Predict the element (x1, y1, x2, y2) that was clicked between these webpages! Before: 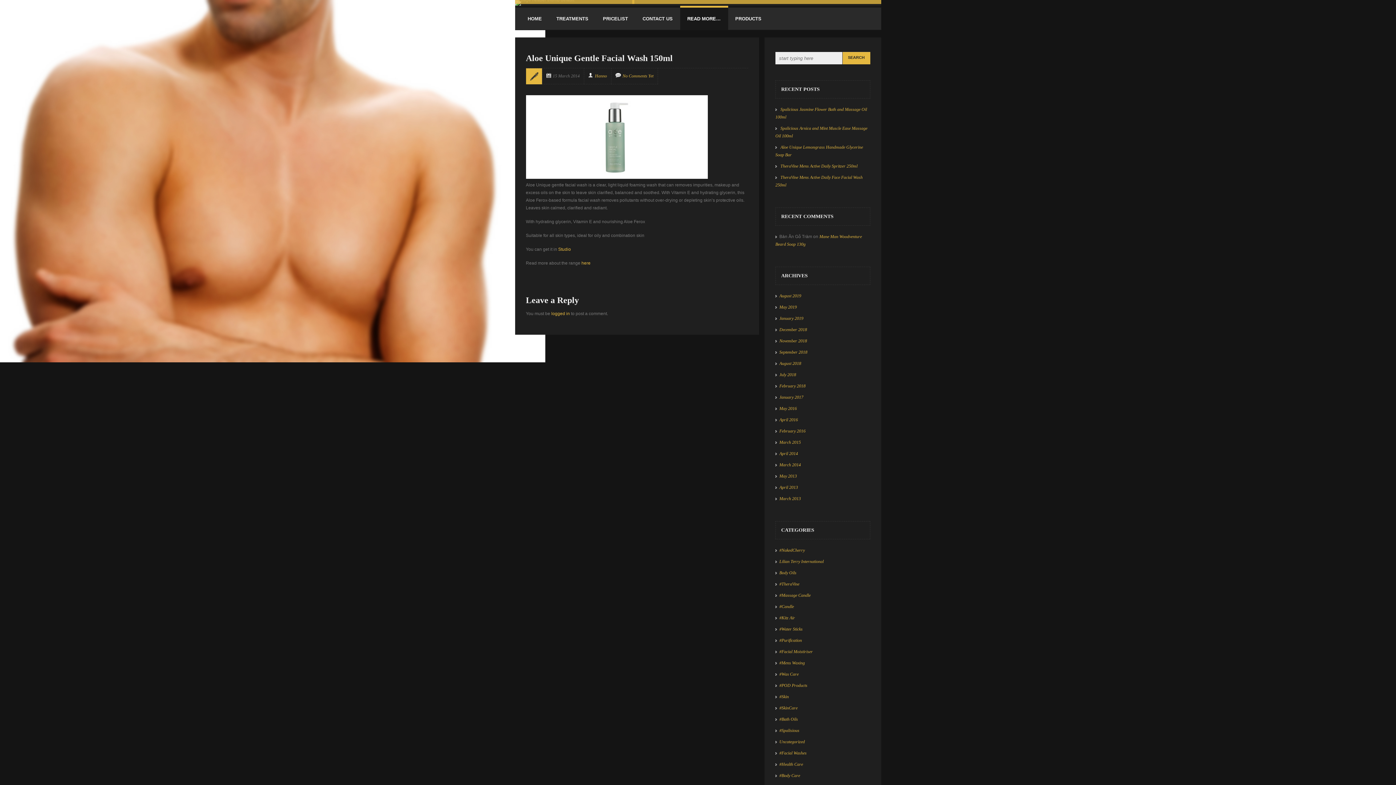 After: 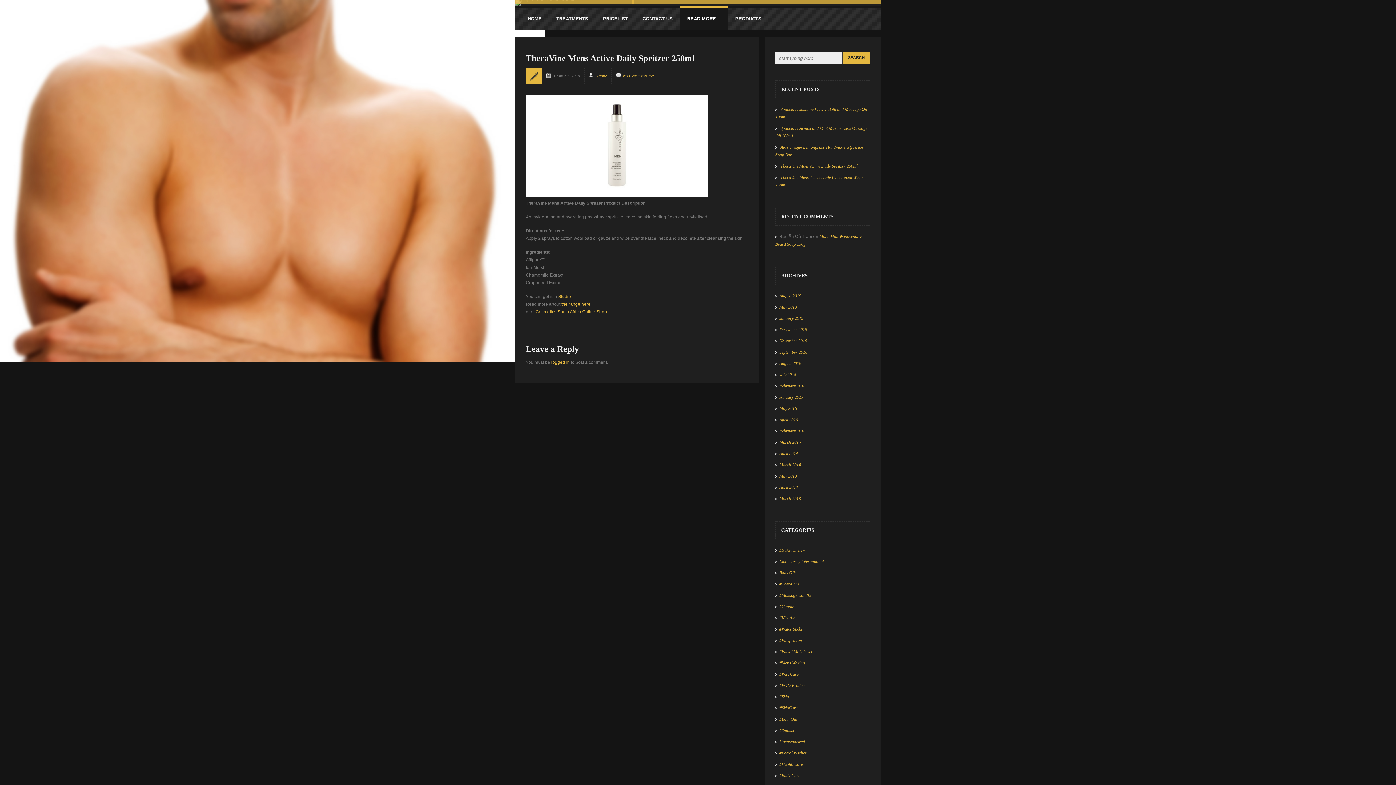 Action: label: TheraVine Mens Active Daily Spritzer 250ml bbox: (780, 163, 857, 168)